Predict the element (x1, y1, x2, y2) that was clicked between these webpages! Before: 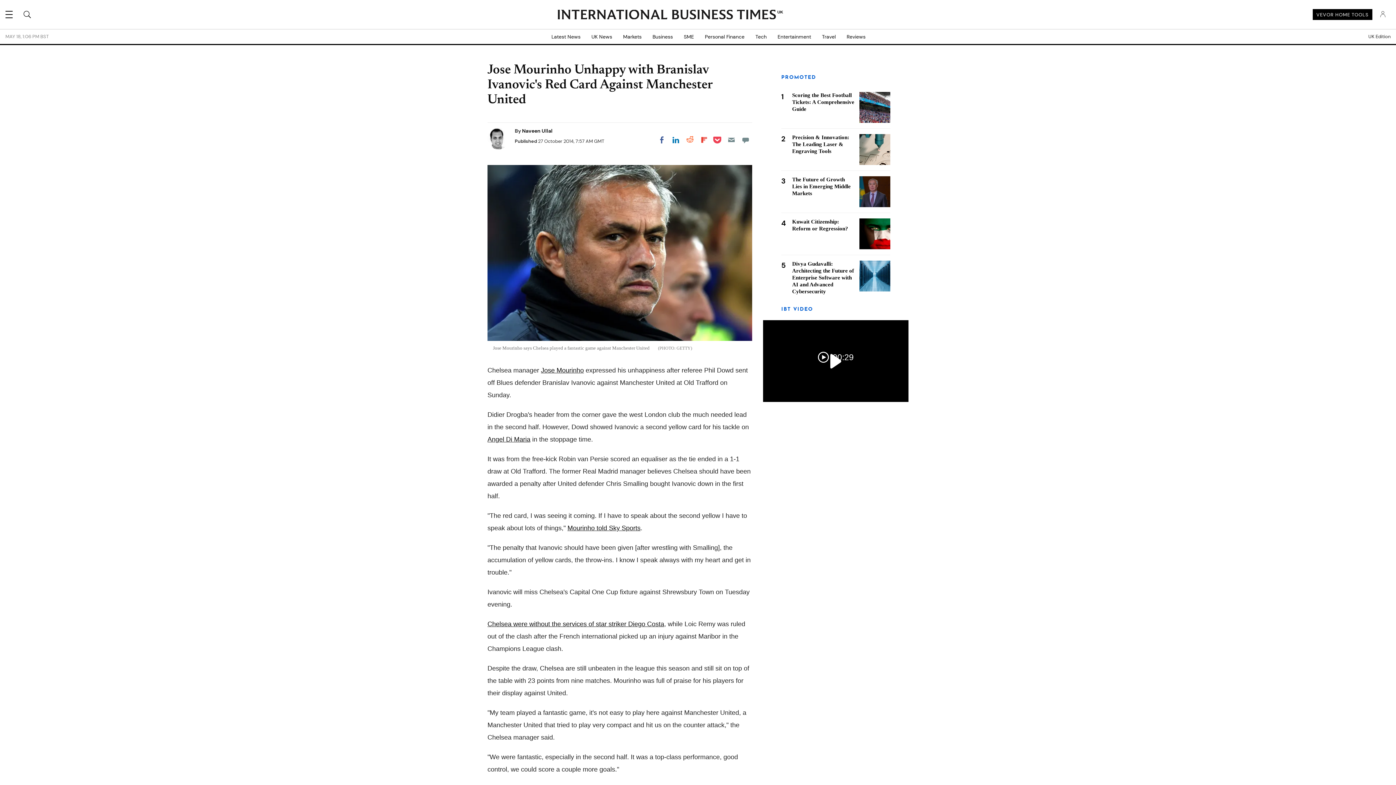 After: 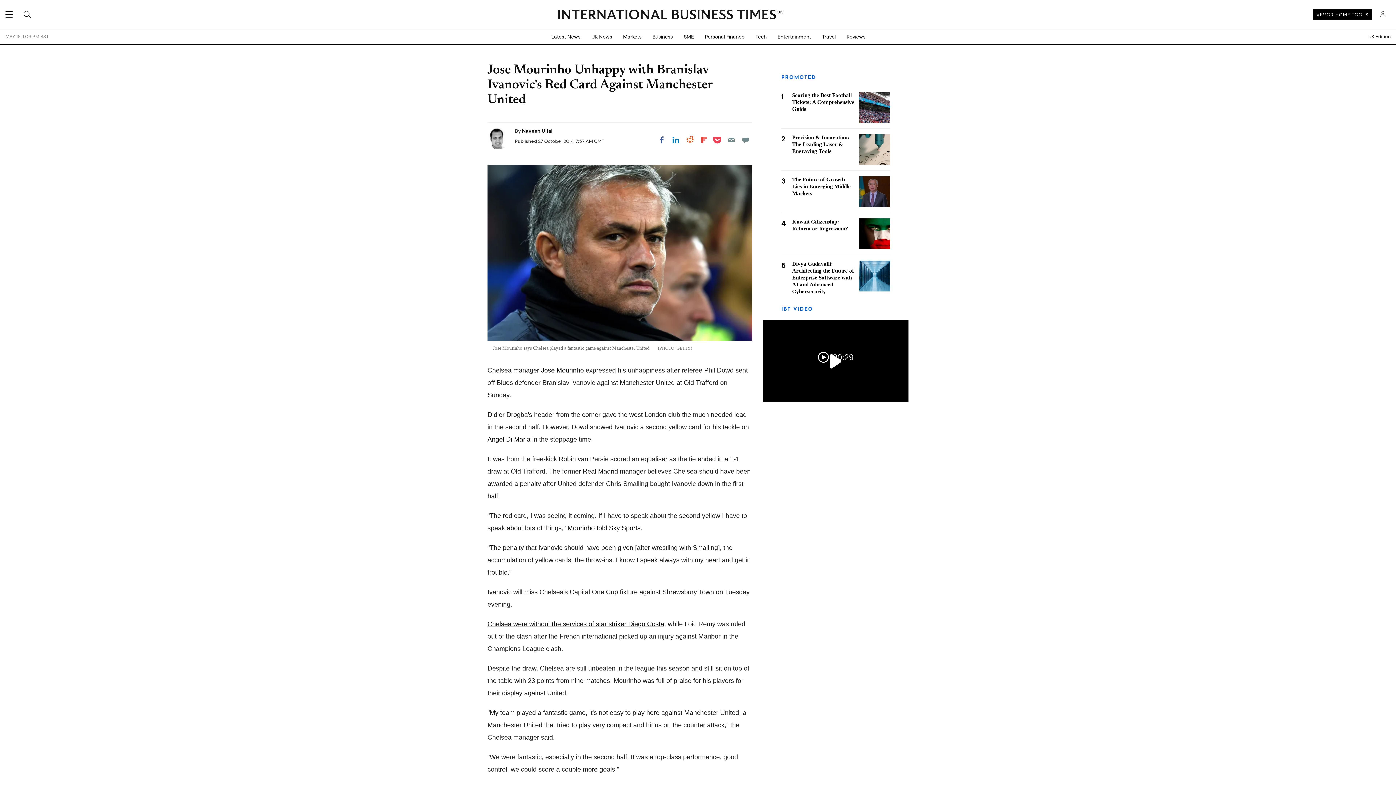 Action: label: Mourinho told Sky Sports bbox: (567, 524, 640, 531)